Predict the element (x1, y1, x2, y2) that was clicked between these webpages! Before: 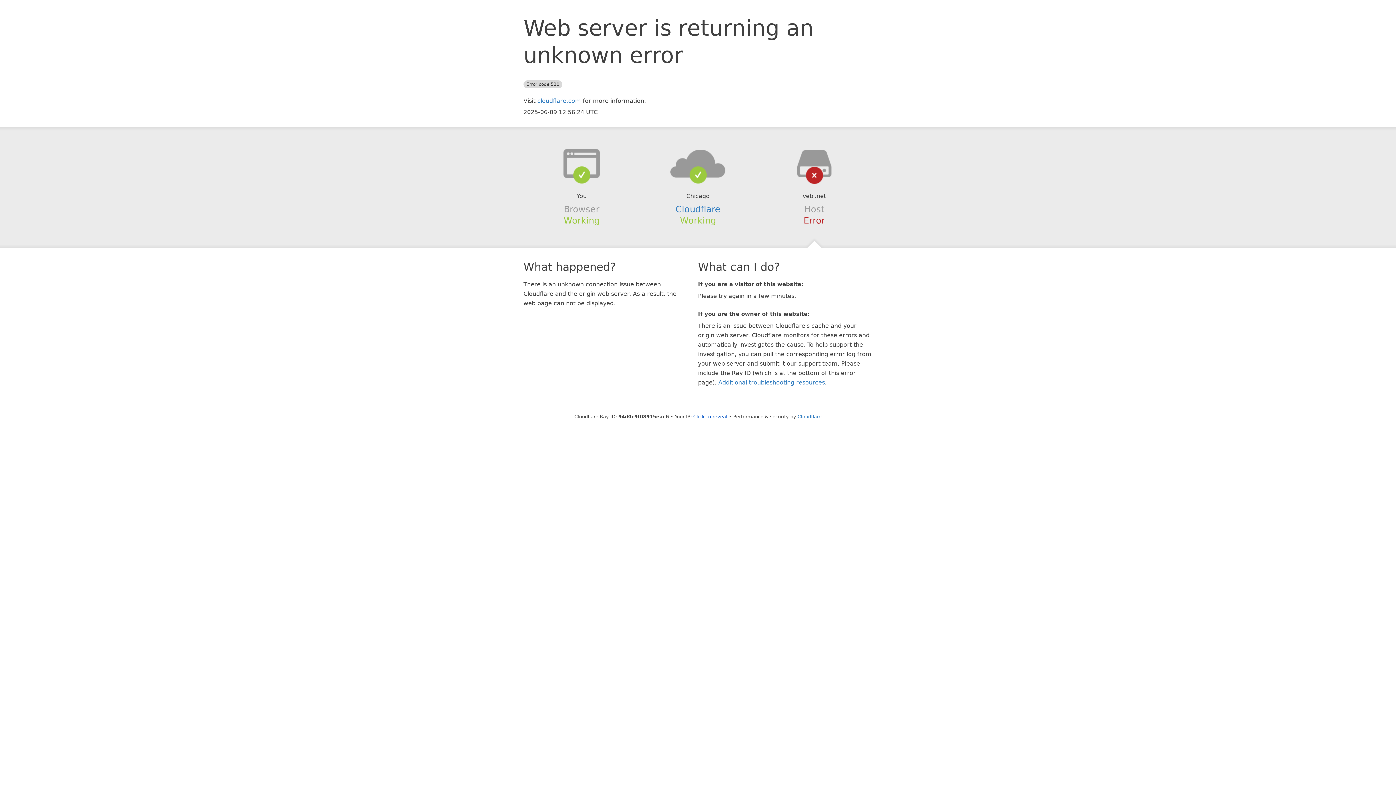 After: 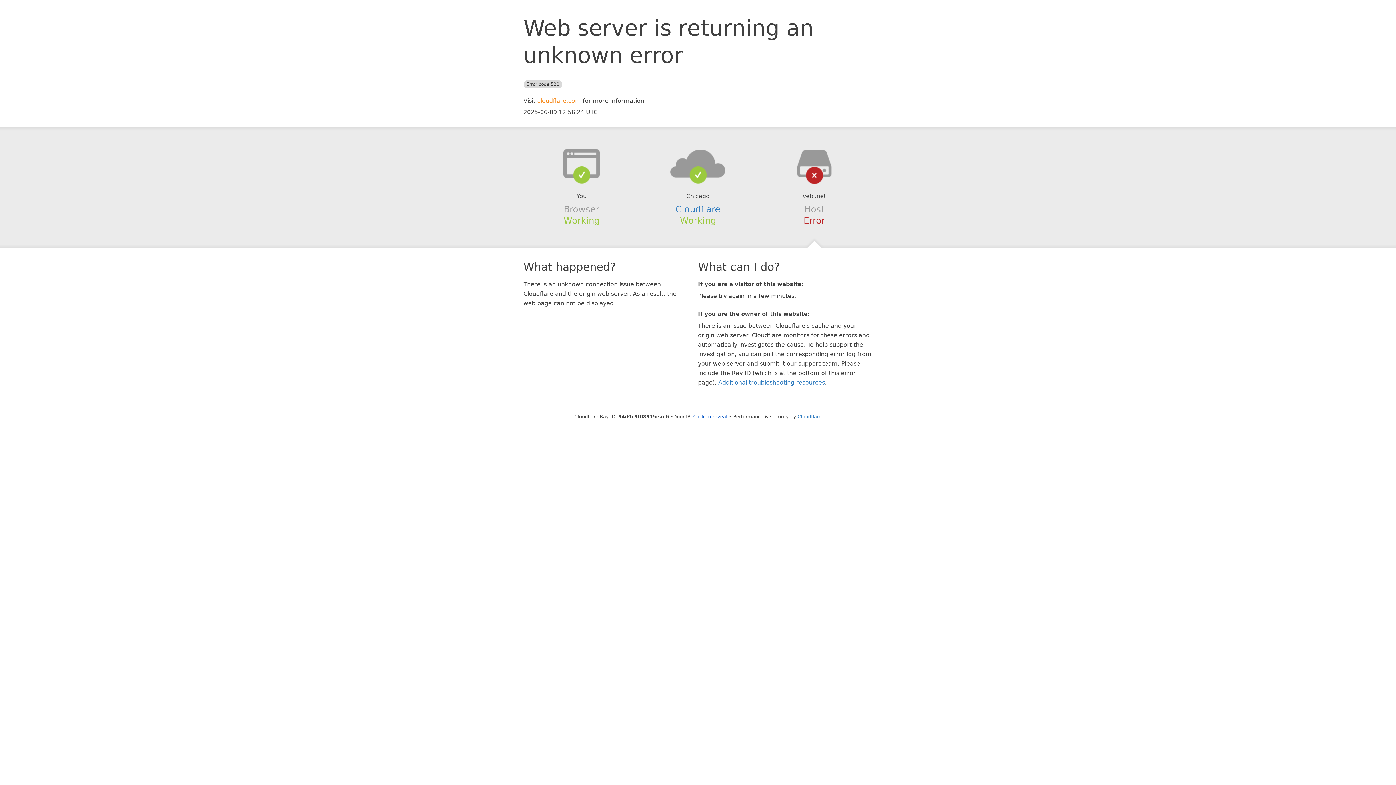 Action: label: cloudflare.com bbox: (537, 97, 581, 104)